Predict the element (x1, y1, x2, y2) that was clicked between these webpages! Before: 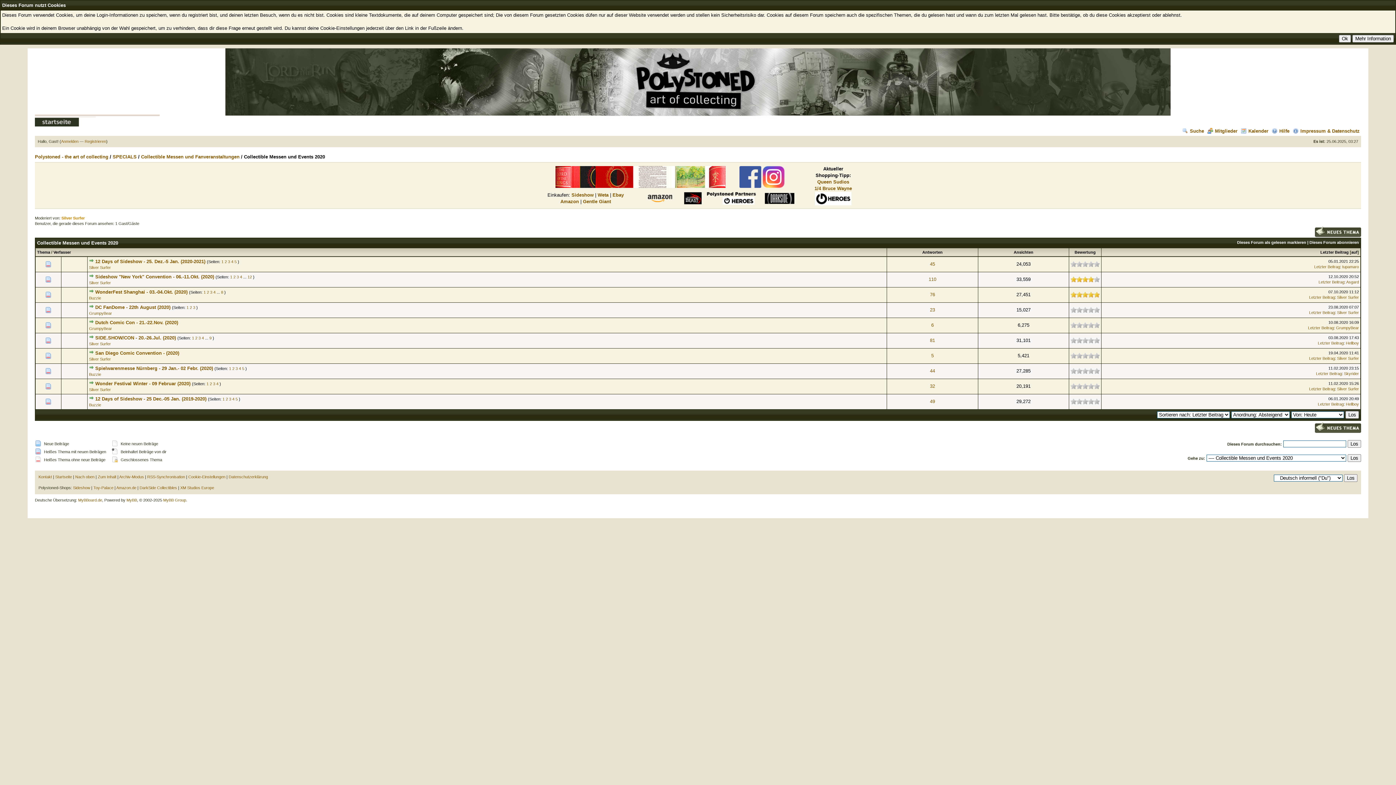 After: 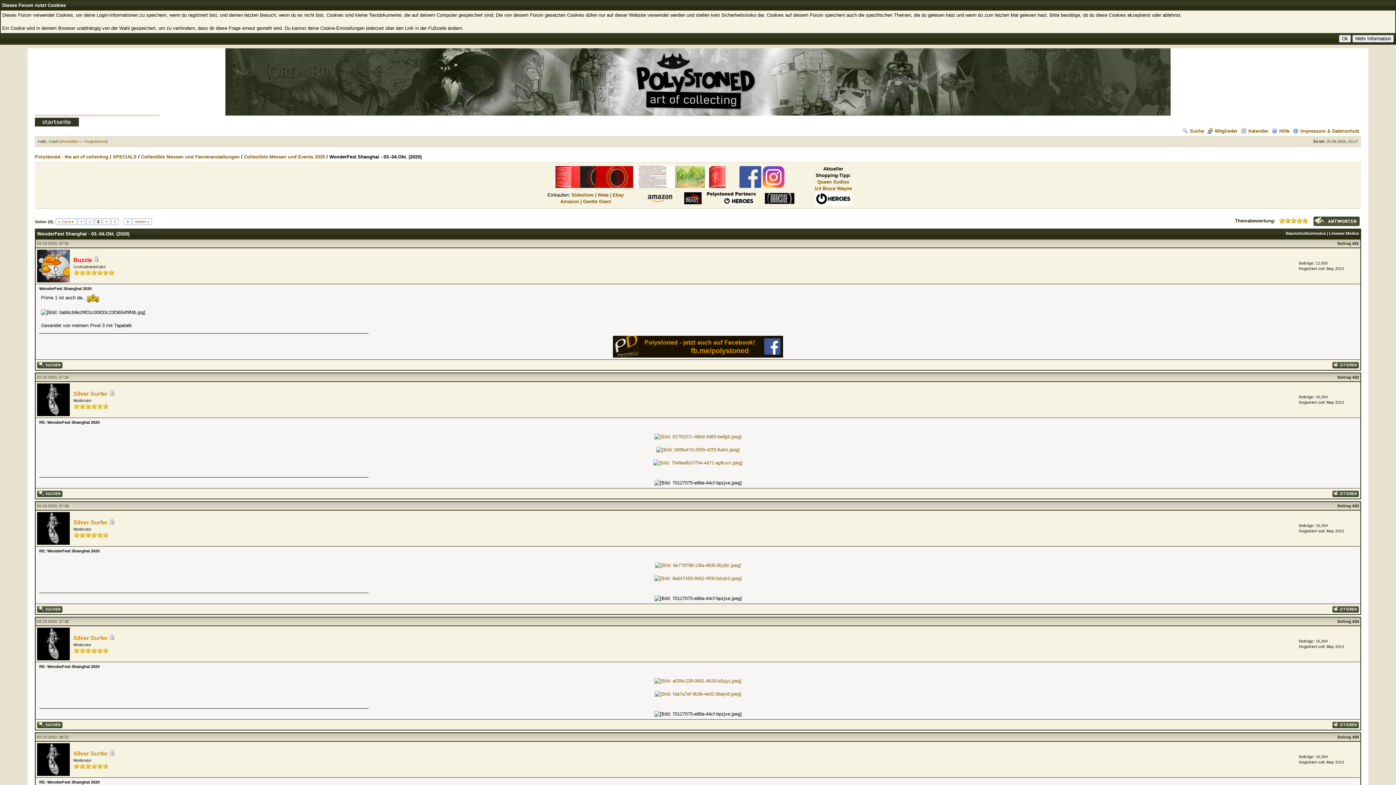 Action: bbox: (210, 290, 212, 294) label: 3